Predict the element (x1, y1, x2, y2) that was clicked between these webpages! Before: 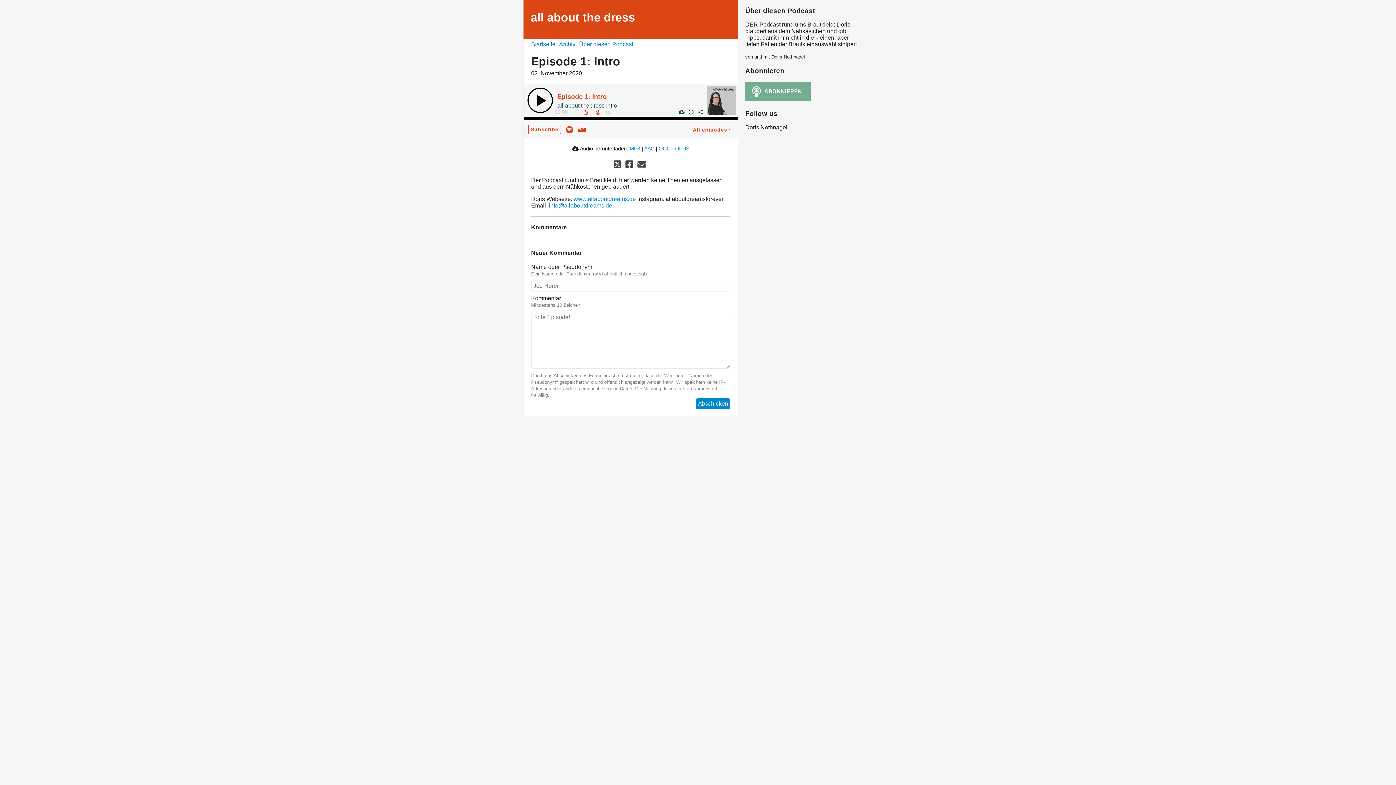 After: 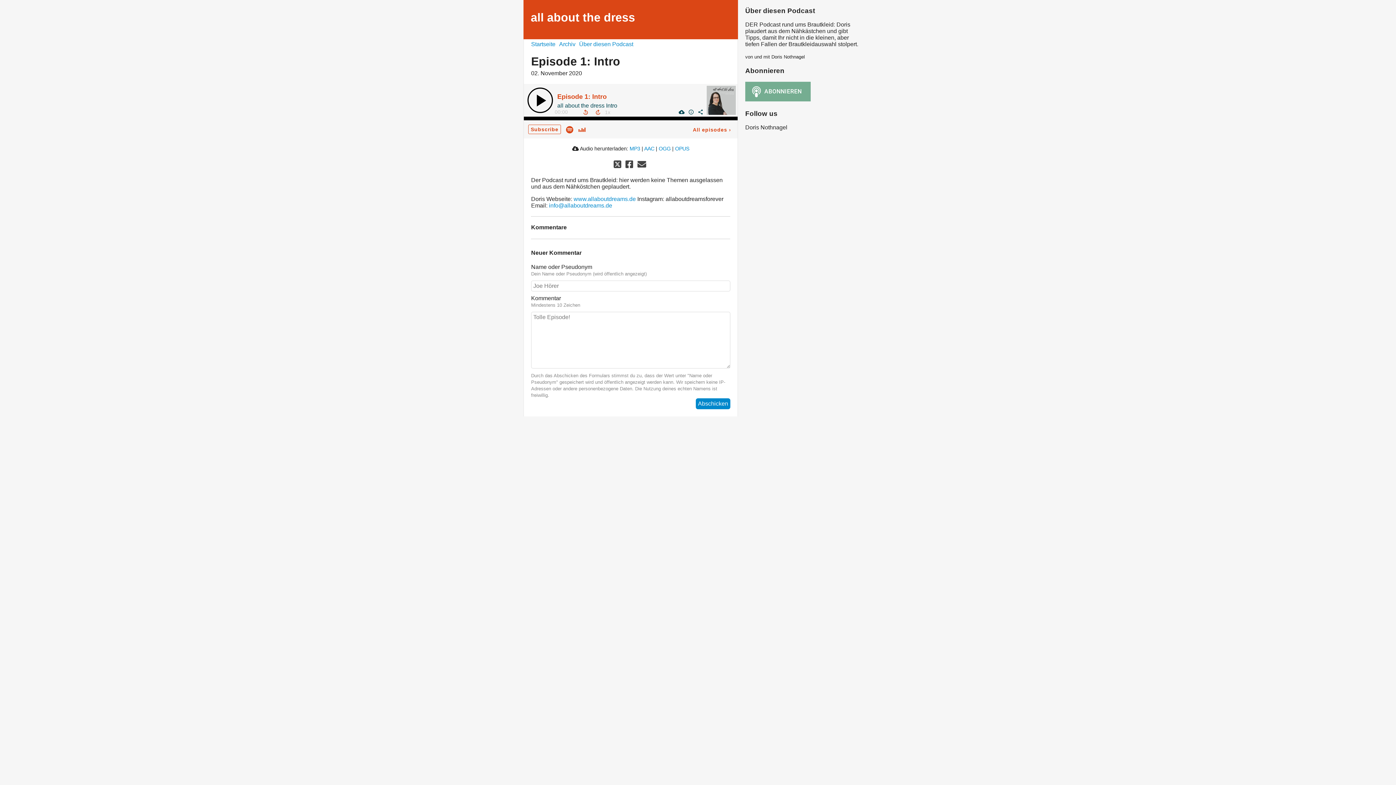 Action: bbox: (557, 93, 606, 100) label: Episode 1: Intro